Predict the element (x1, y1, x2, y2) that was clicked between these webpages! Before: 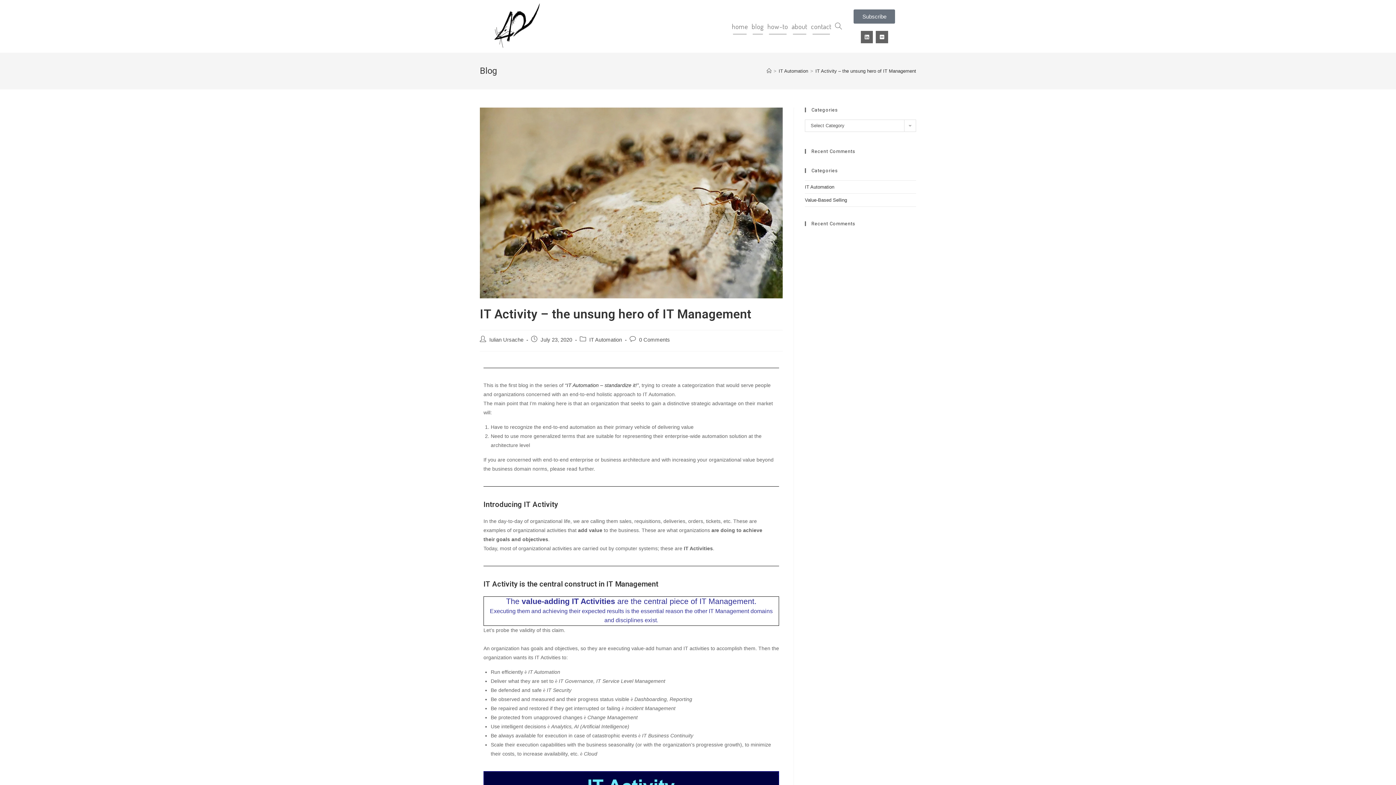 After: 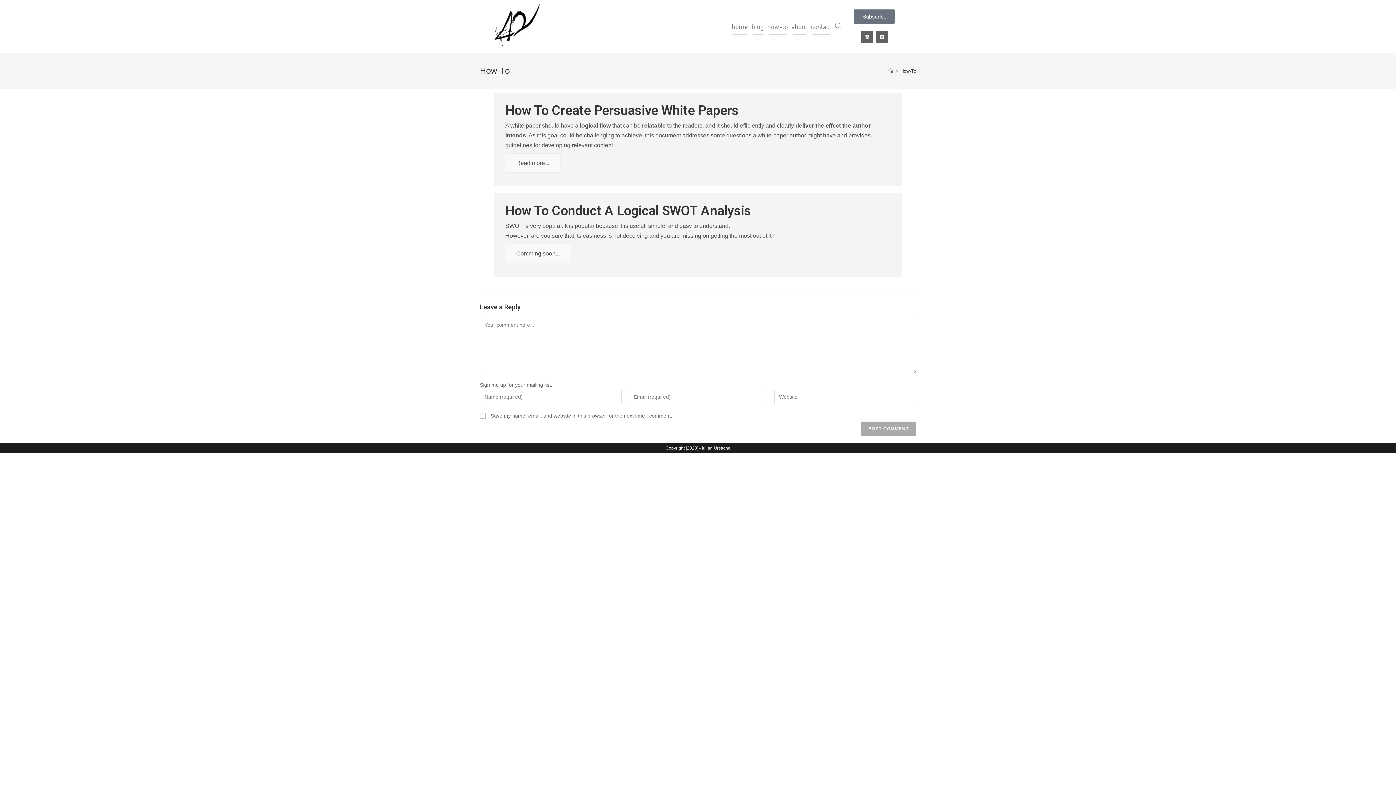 Action: bbox: (765, 12, 790, 40) label: how-to